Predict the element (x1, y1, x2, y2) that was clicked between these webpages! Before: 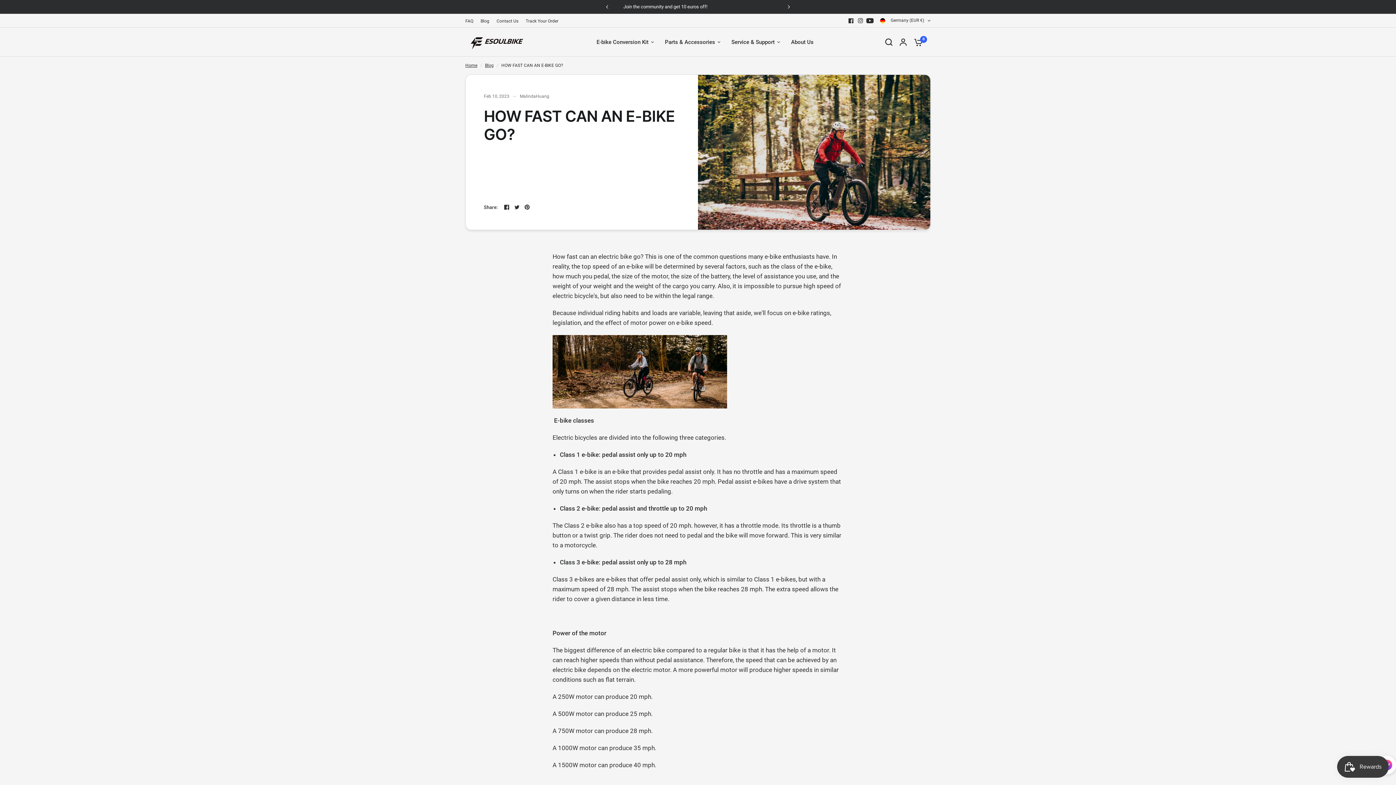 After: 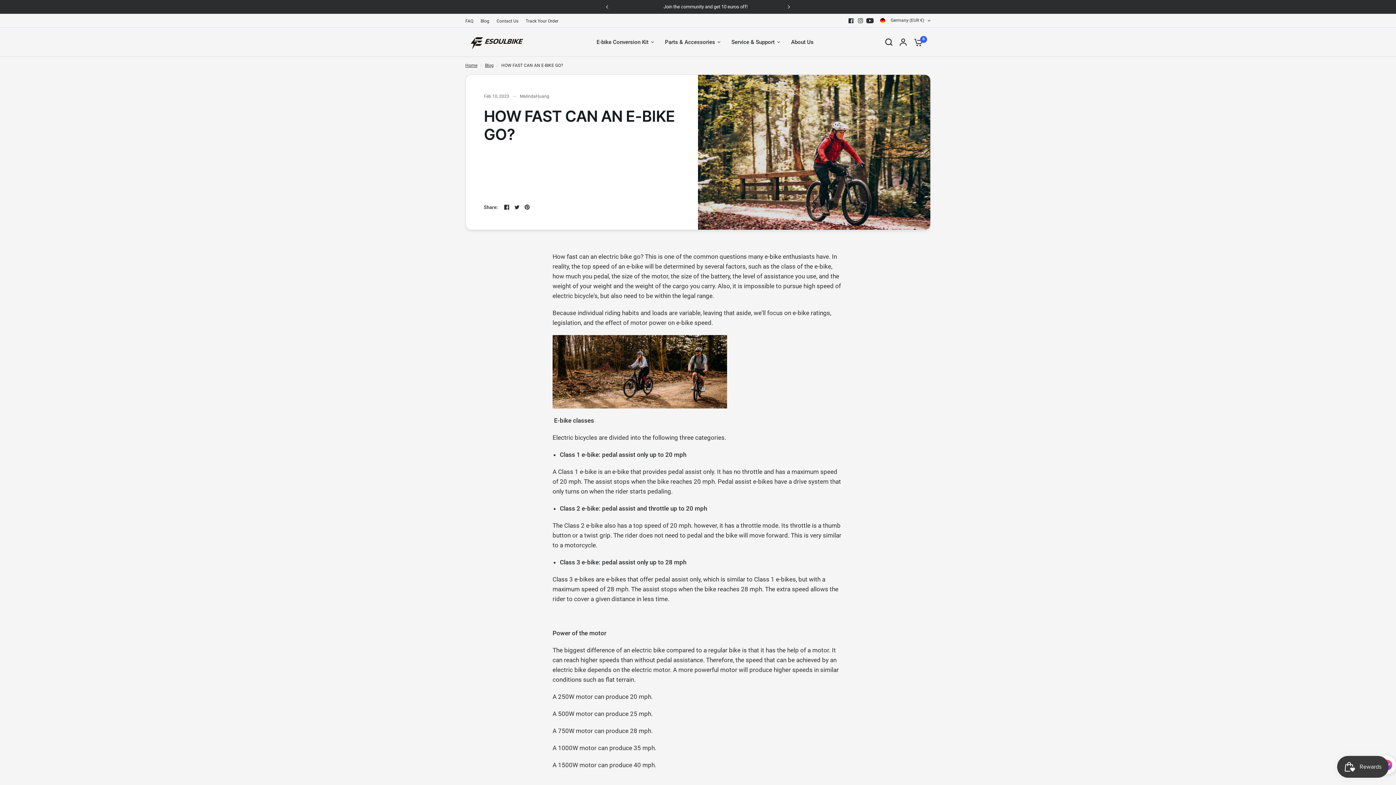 Action: bbox: (502, 202, 511, 211)